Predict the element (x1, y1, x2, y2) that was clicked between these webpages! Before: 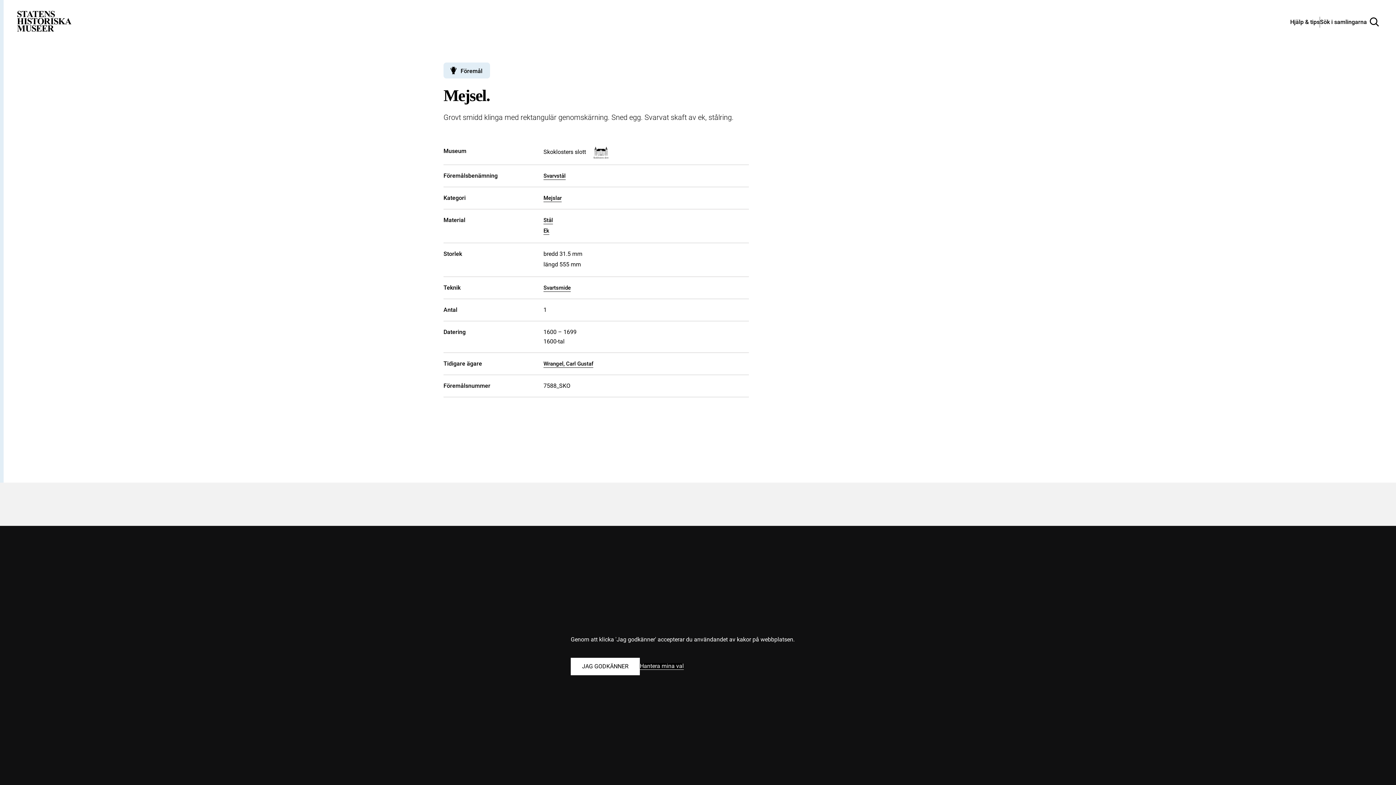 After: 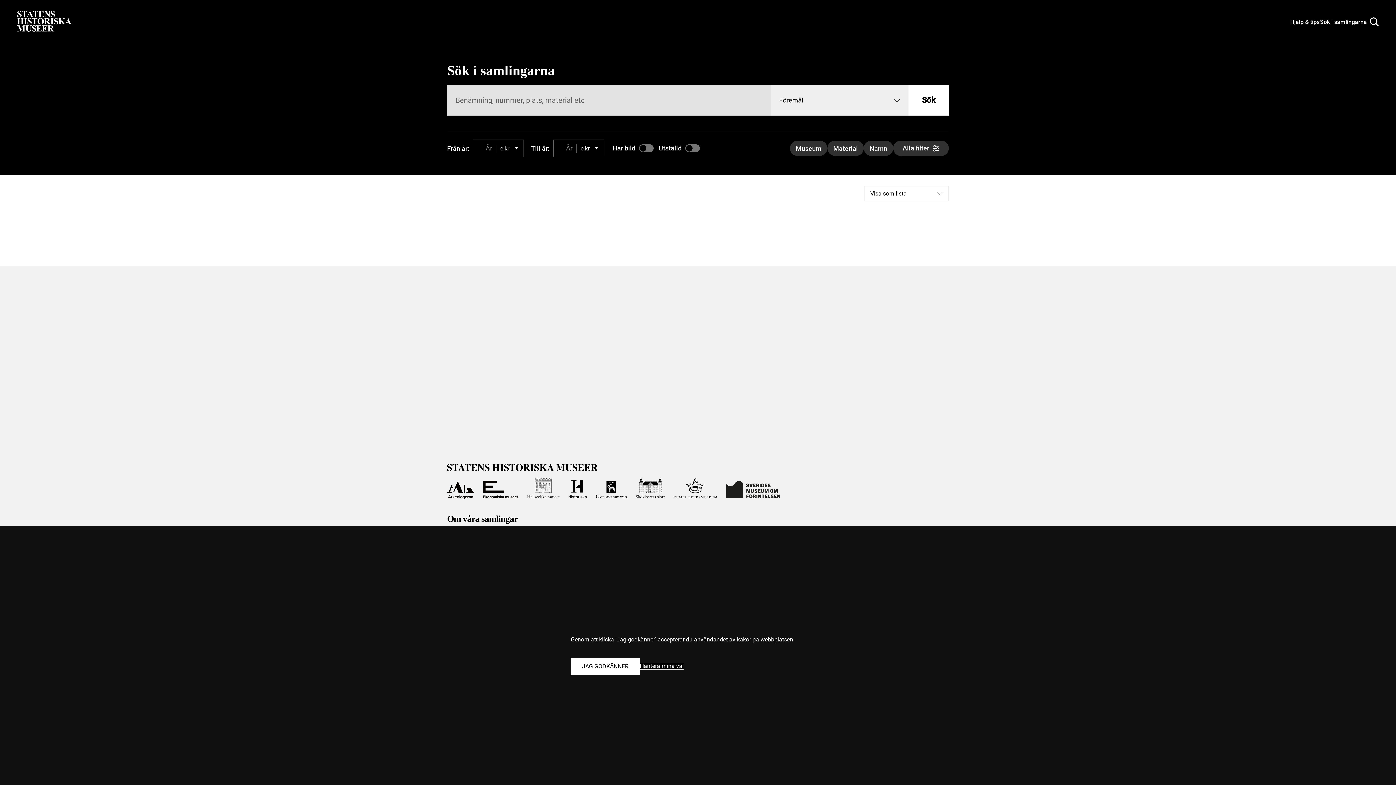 Action: bbox: (1320, 17, 1379, 26) label: Sök i samlingarna